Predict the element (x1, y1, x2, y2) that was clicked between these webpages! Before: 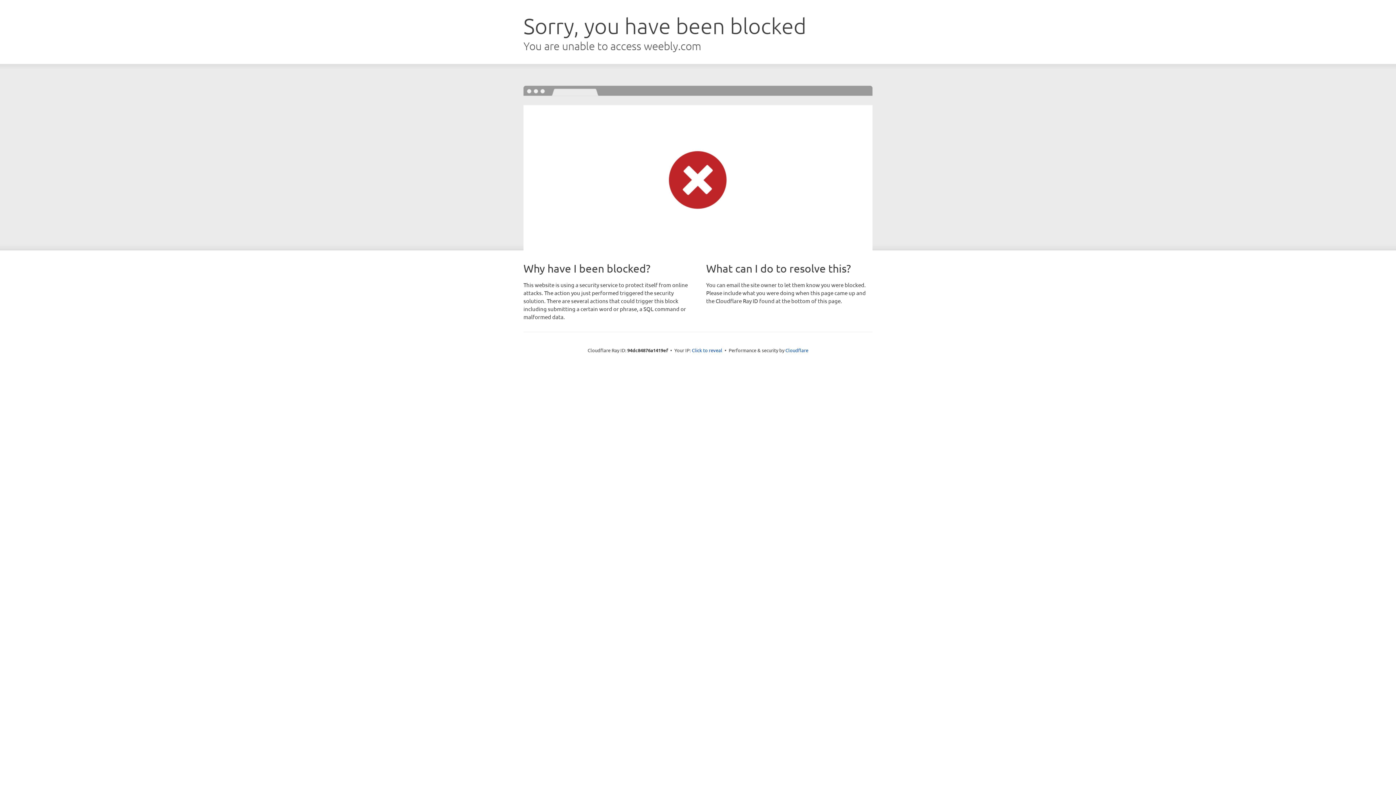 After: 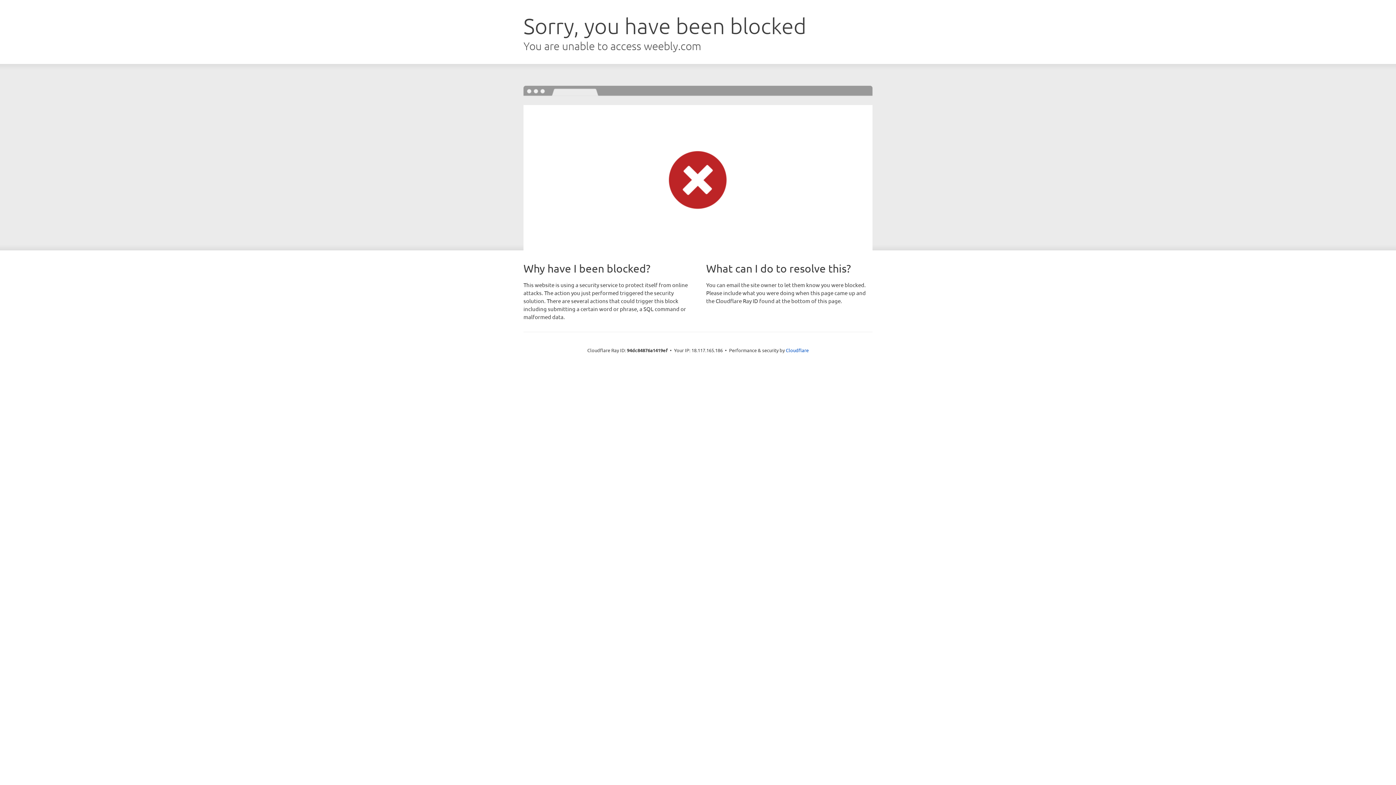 Action: label: Click to reveal bbox: (692, 346, 722, 353)